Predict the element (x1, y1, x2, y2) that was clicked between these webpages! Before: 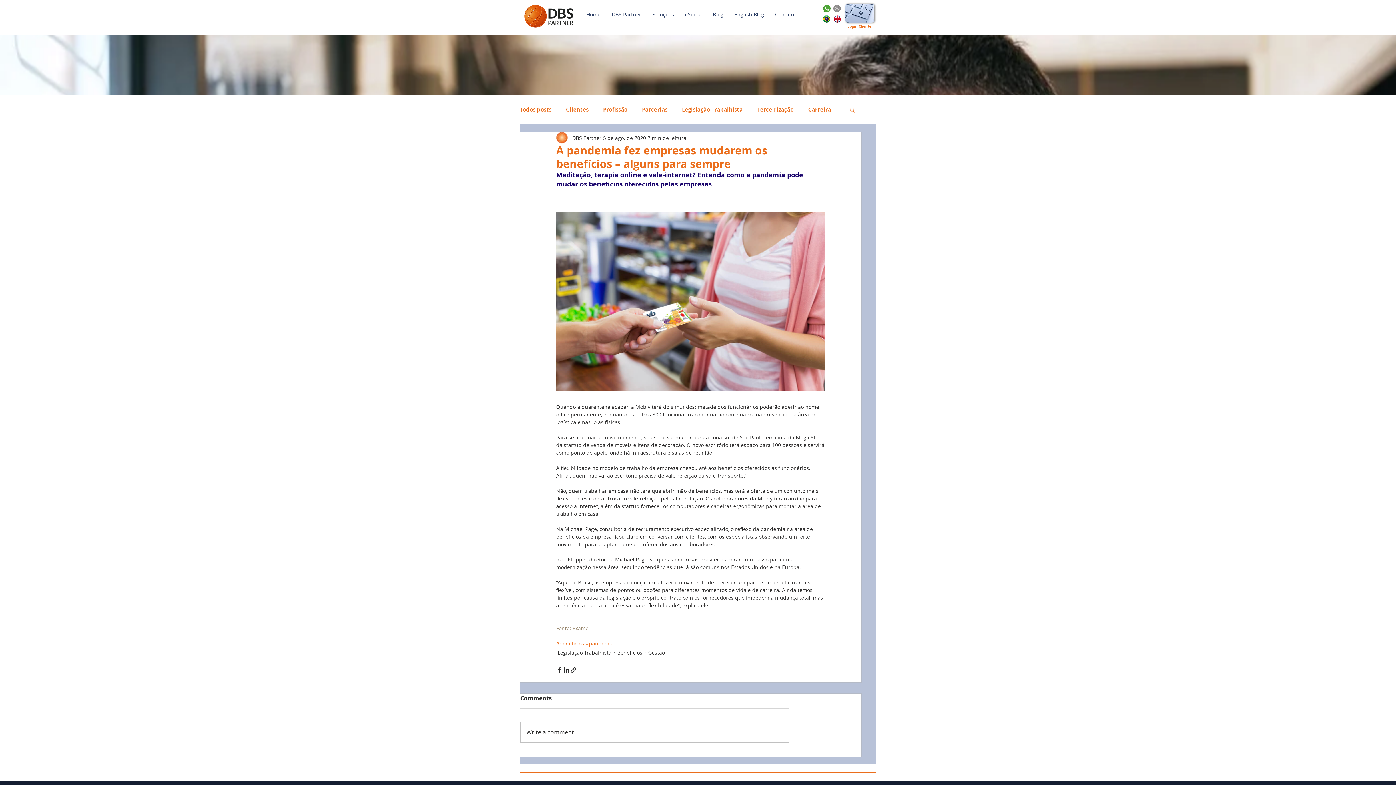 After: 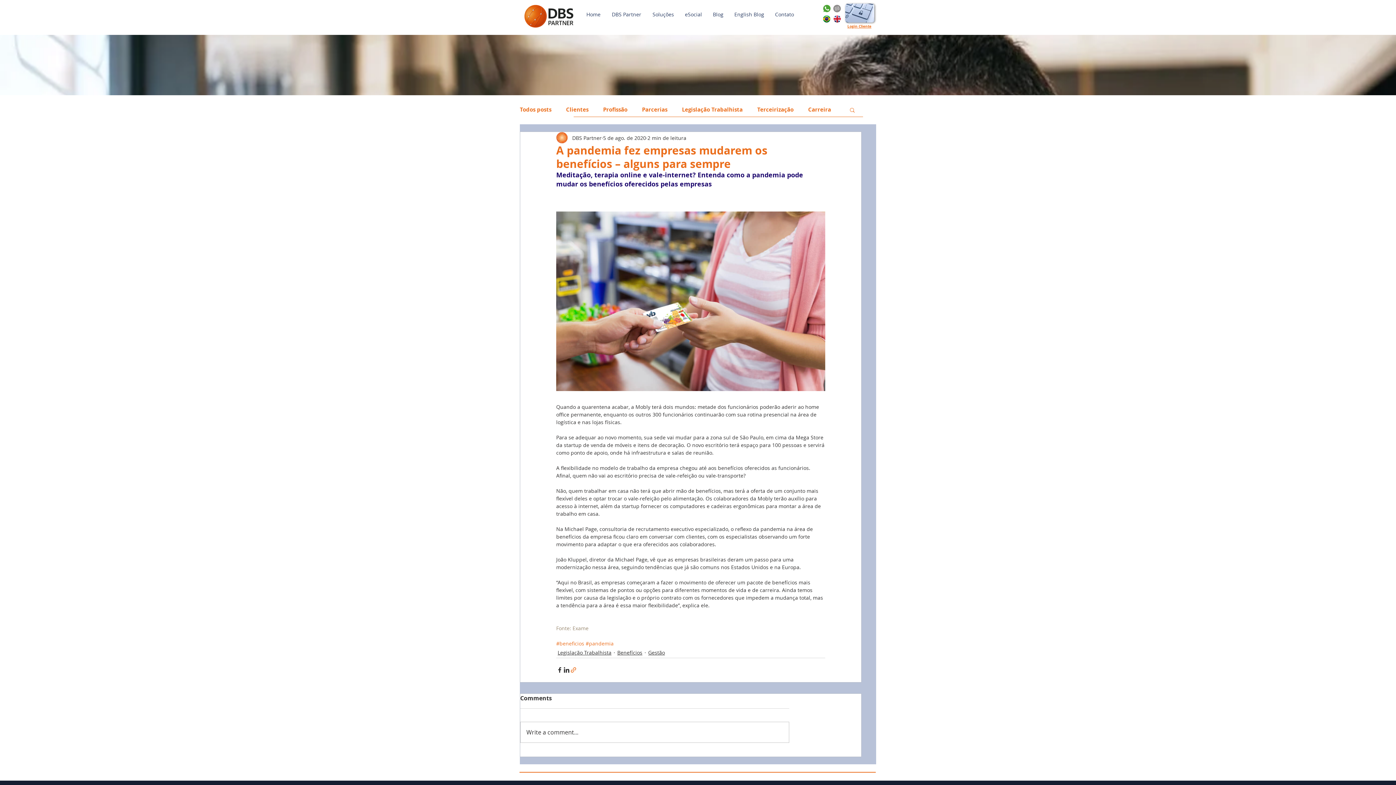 Action: label: Compartilhar via link bbox: (570, 666, 577, 673)